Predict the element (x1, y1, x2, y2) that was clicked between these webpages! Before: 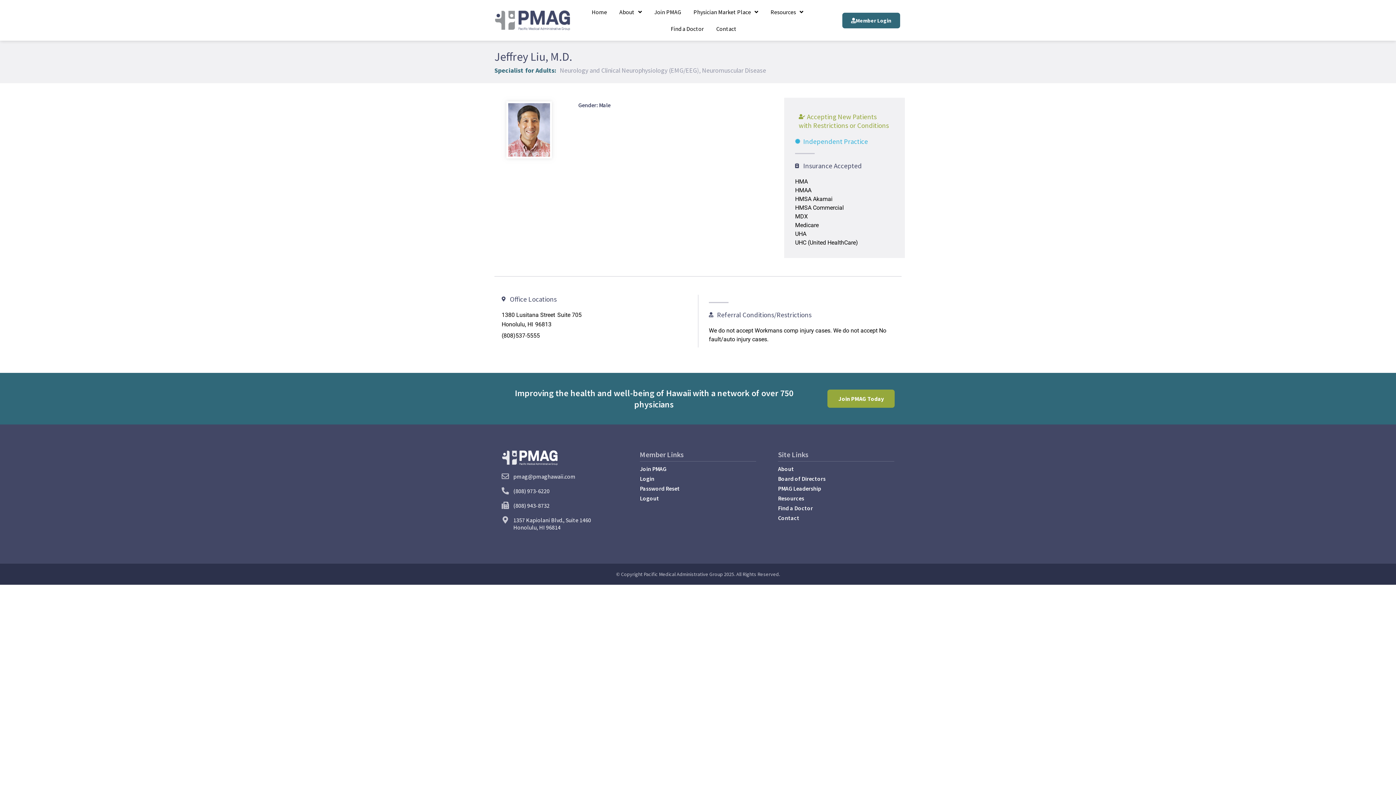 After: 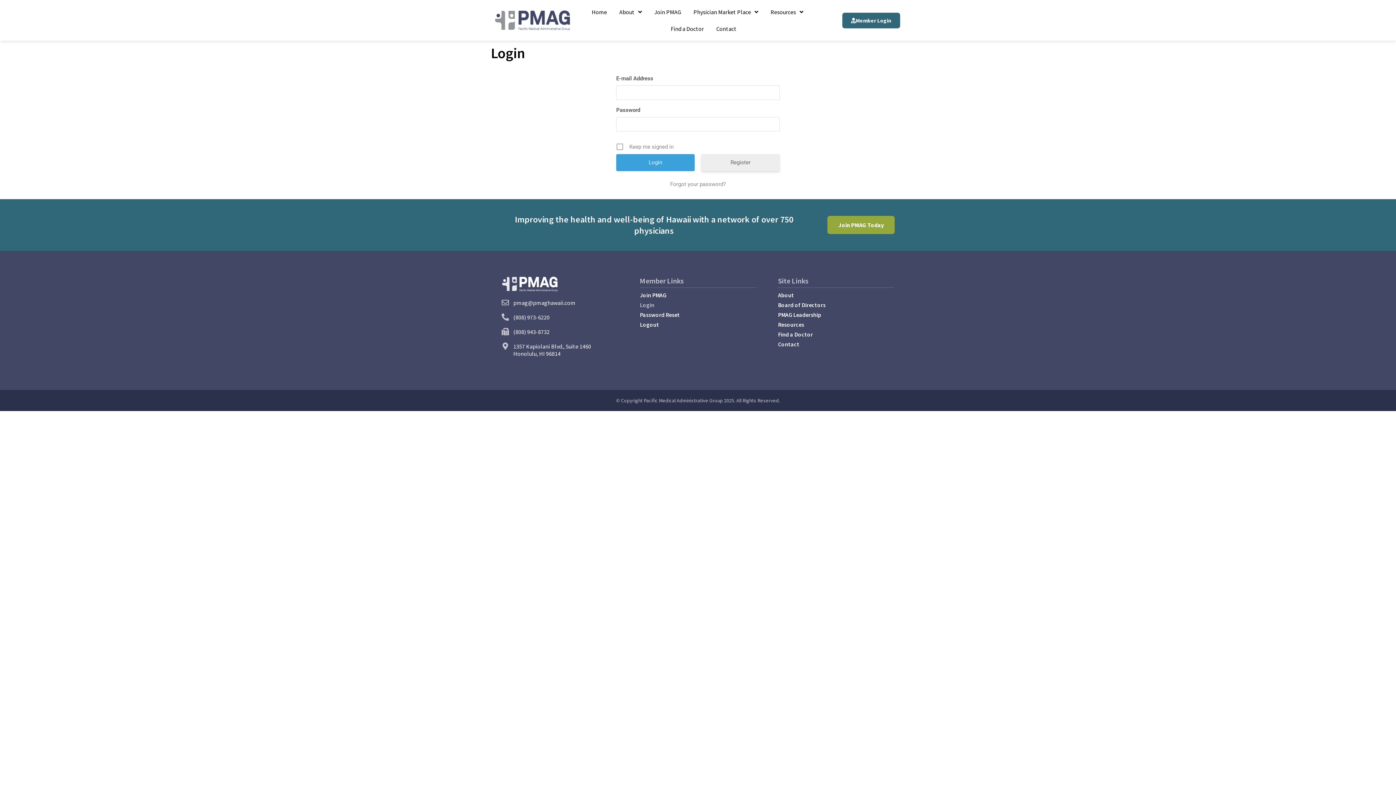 Action: bbox: (639, 475, 756, 482) label: Login